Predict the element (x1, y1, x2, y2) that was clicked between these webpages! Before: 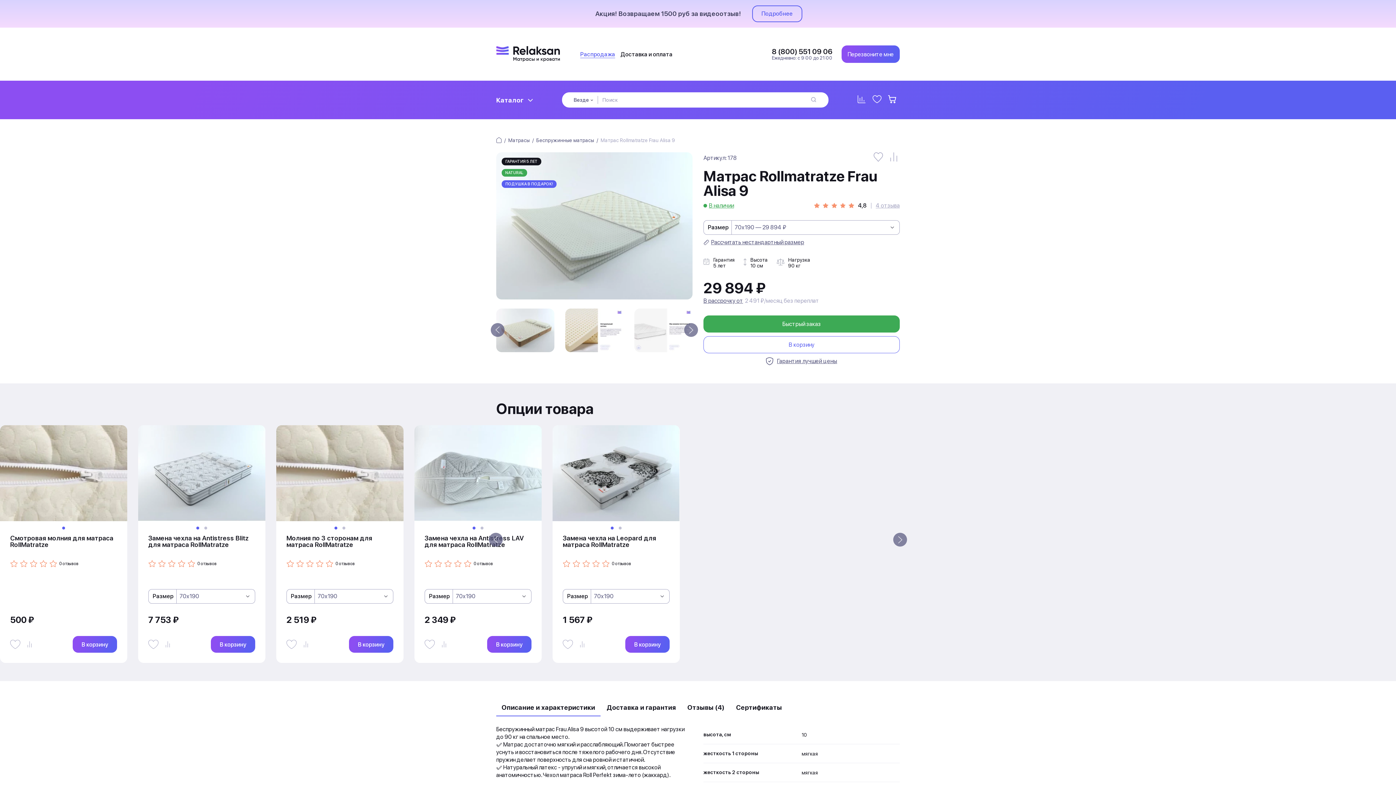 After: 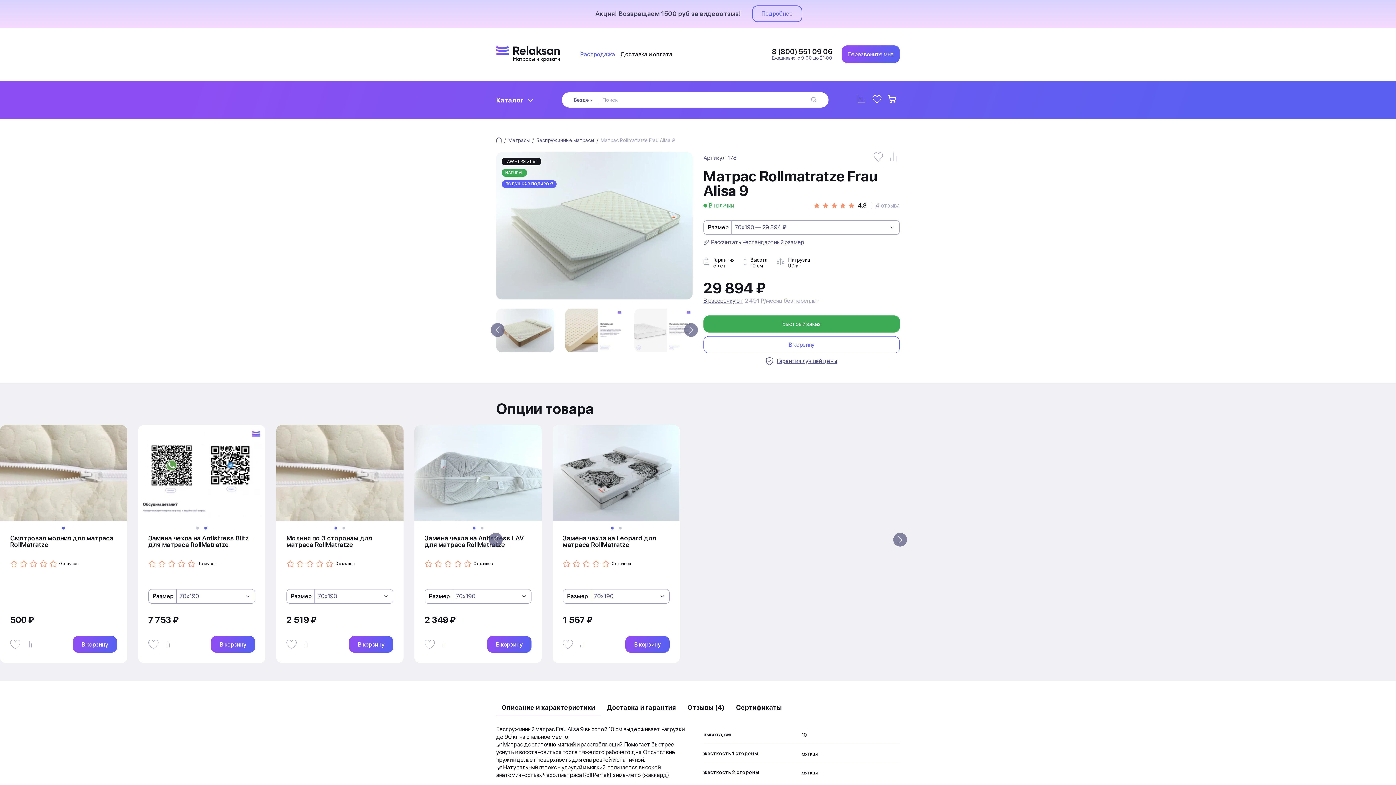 Action: bbox: (201, 521, 209, 535)